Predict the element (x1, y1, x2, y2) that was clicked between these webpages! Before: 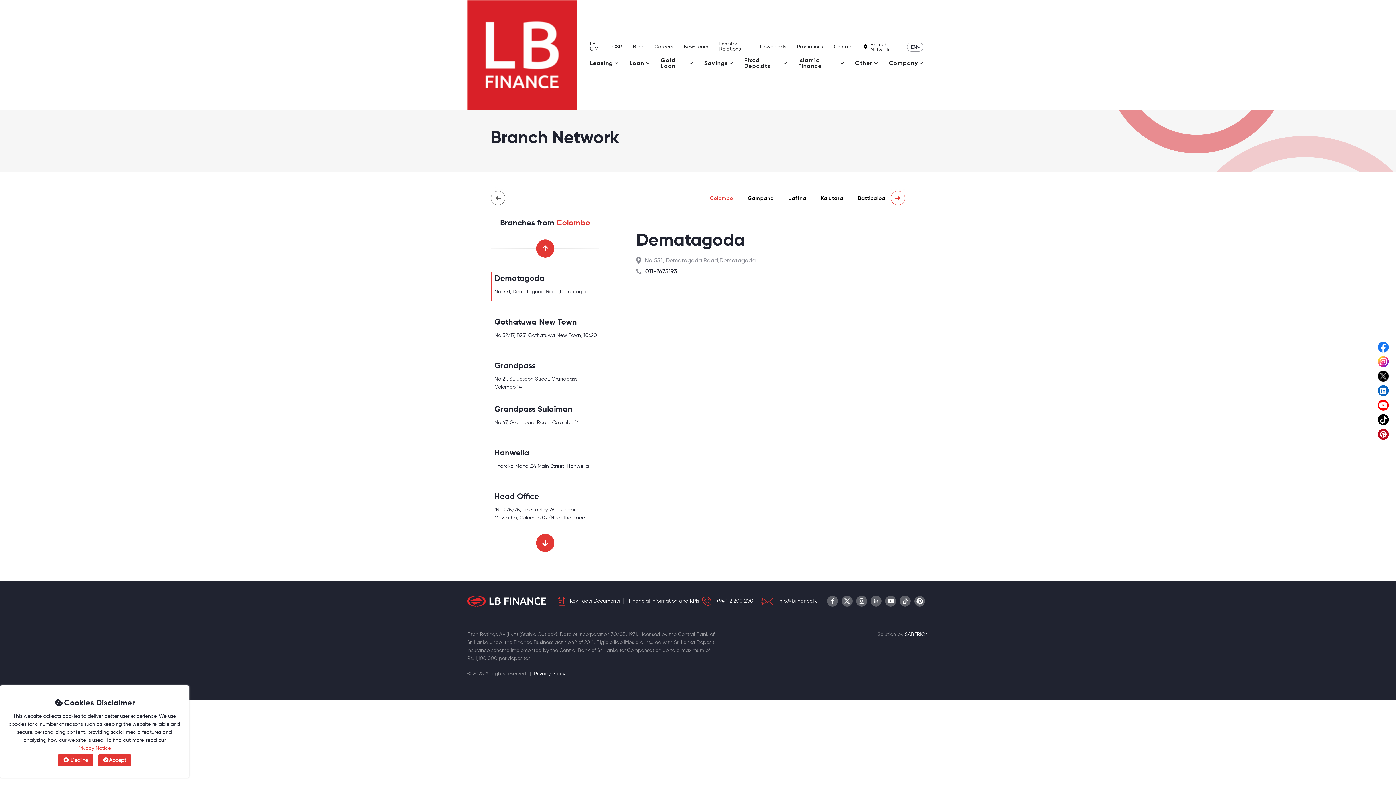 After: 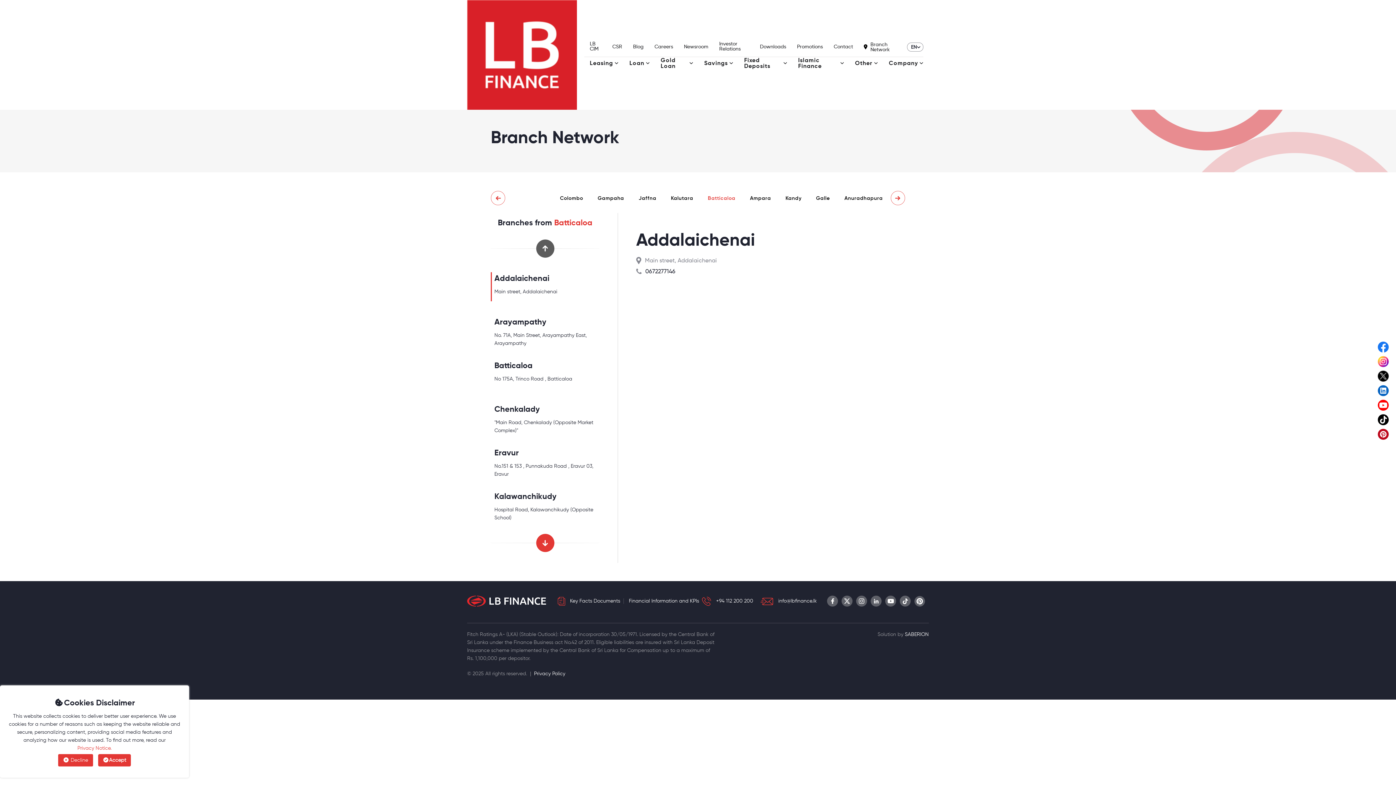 Action: label: 5 / 25 bbox: (858, 194, 885, 202)